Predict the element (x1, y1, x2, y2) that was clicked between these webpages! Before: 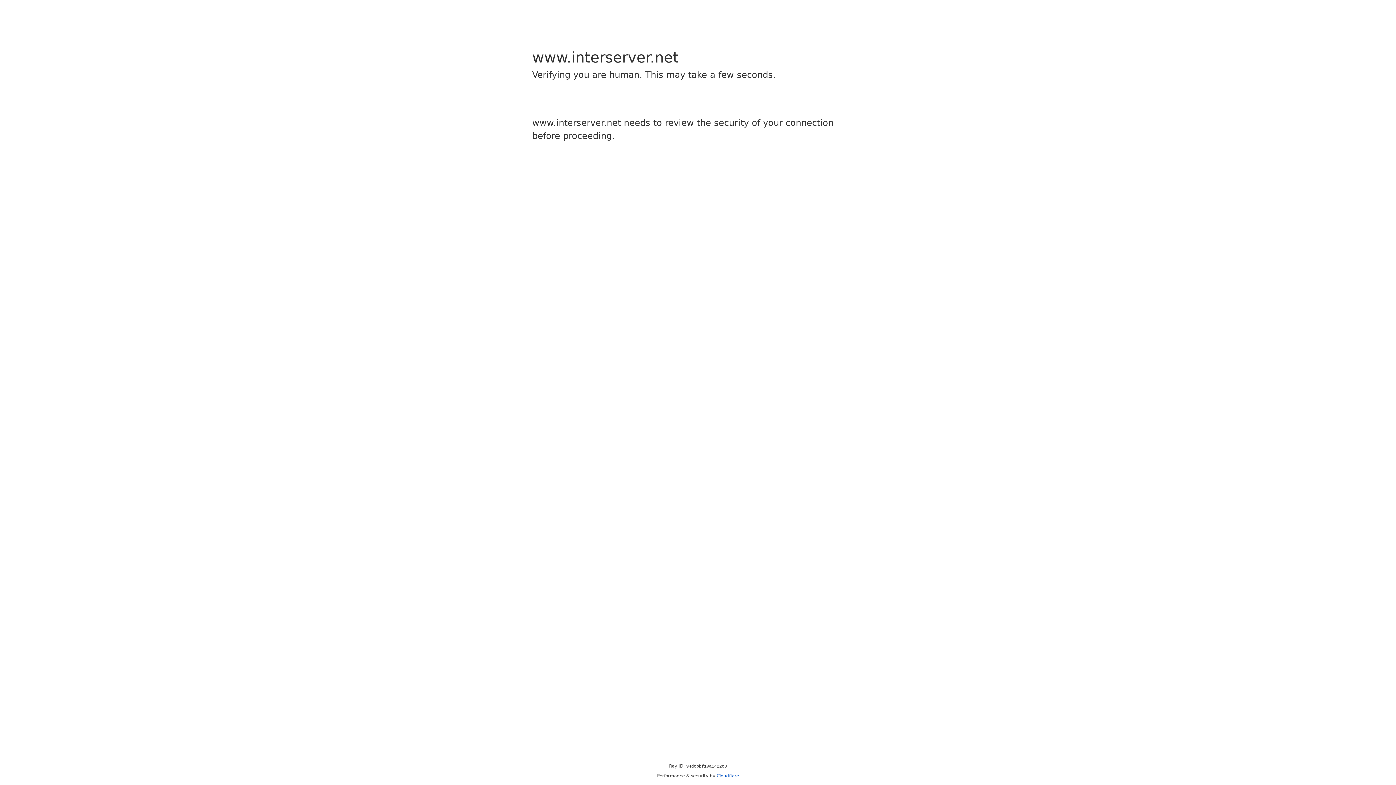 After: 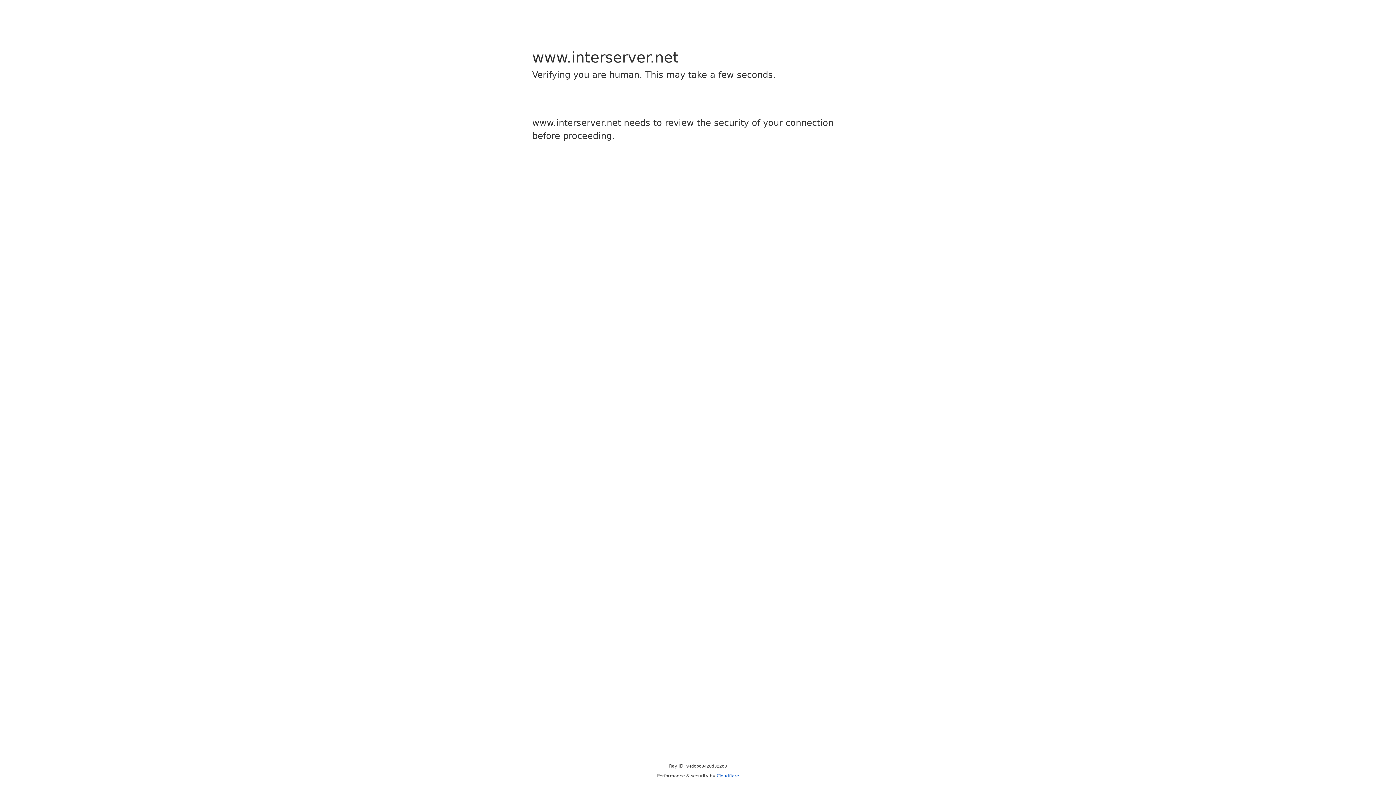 Action: bbox: (716, 773, 739, 778) label: Cloudflare